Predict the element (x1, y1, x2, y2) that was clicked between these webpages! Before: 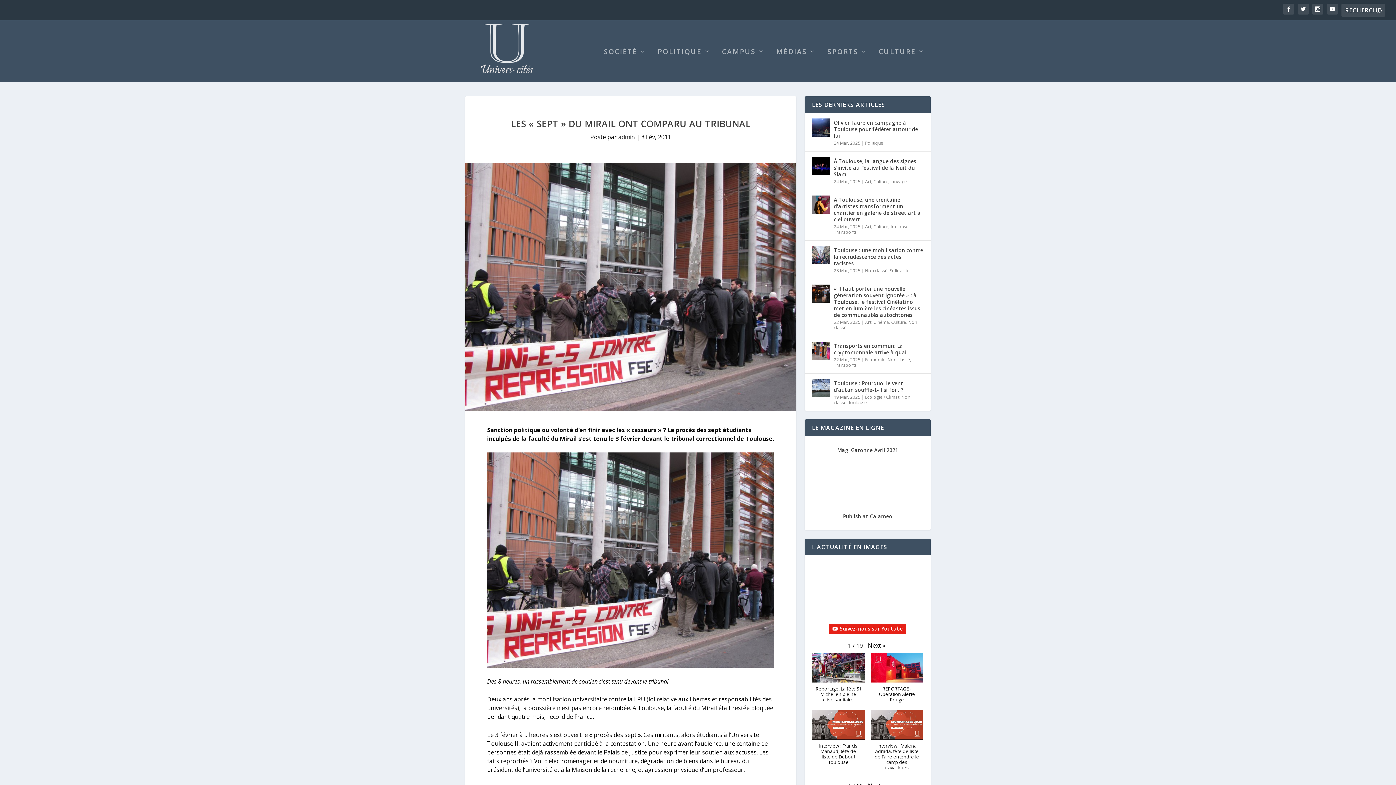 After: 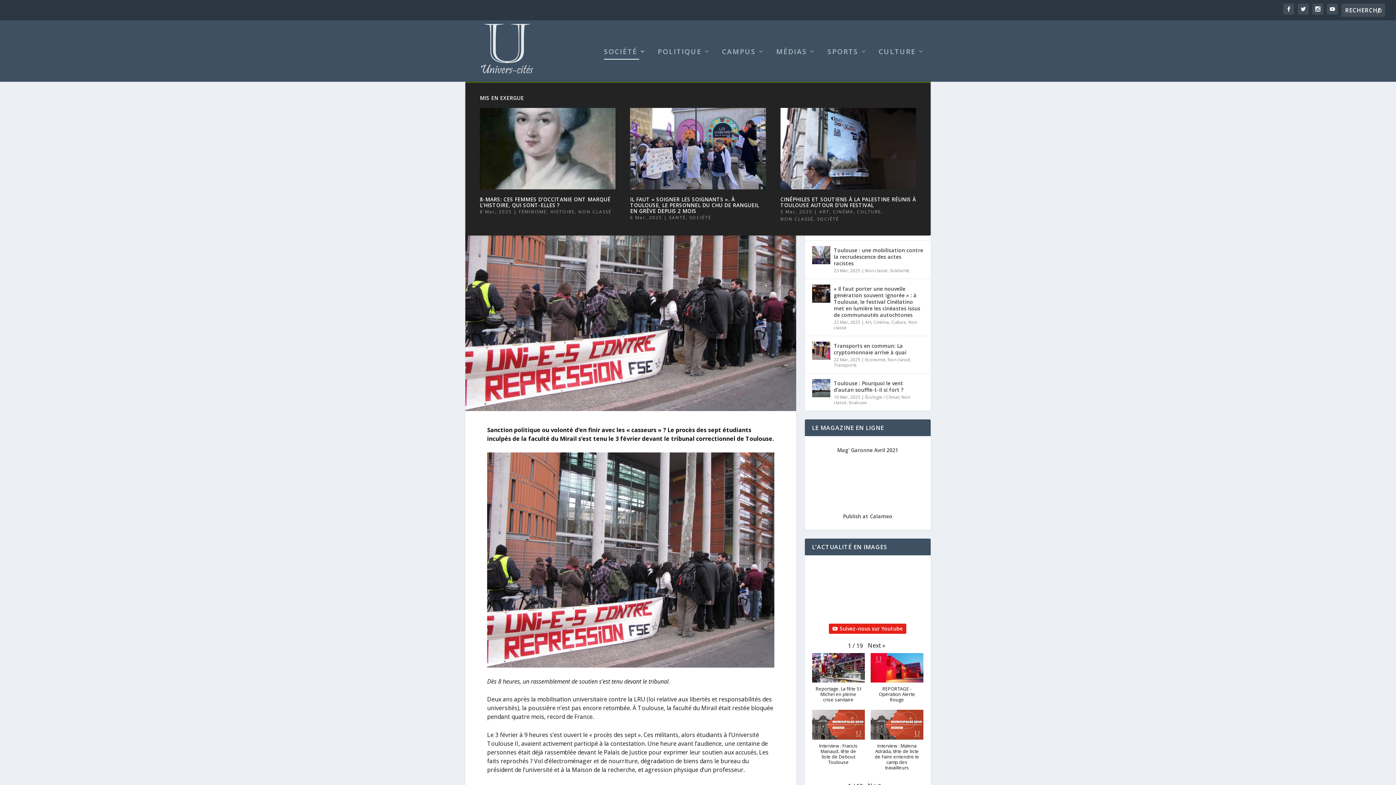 Action: bbox: (604, 48, 646, 81) label: SOCIÉTÉ